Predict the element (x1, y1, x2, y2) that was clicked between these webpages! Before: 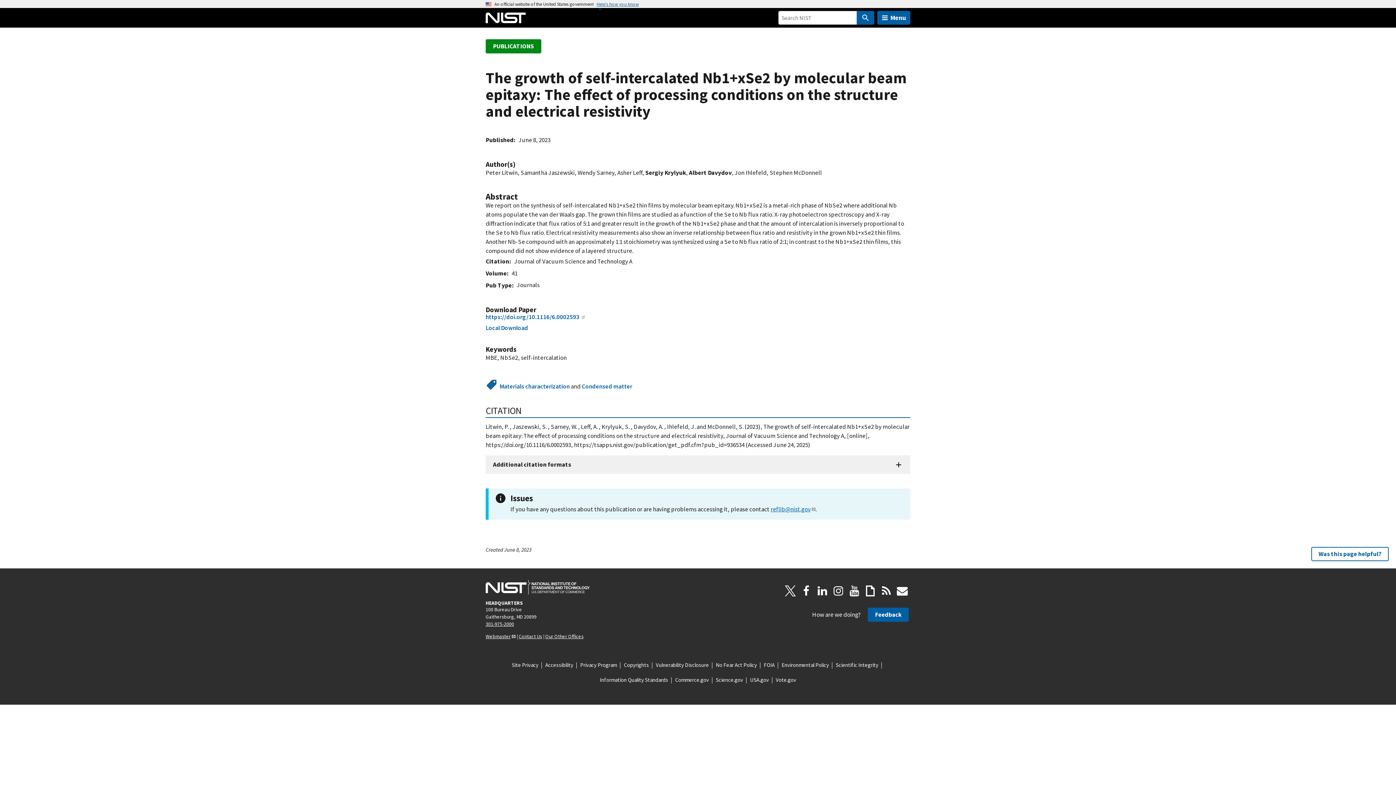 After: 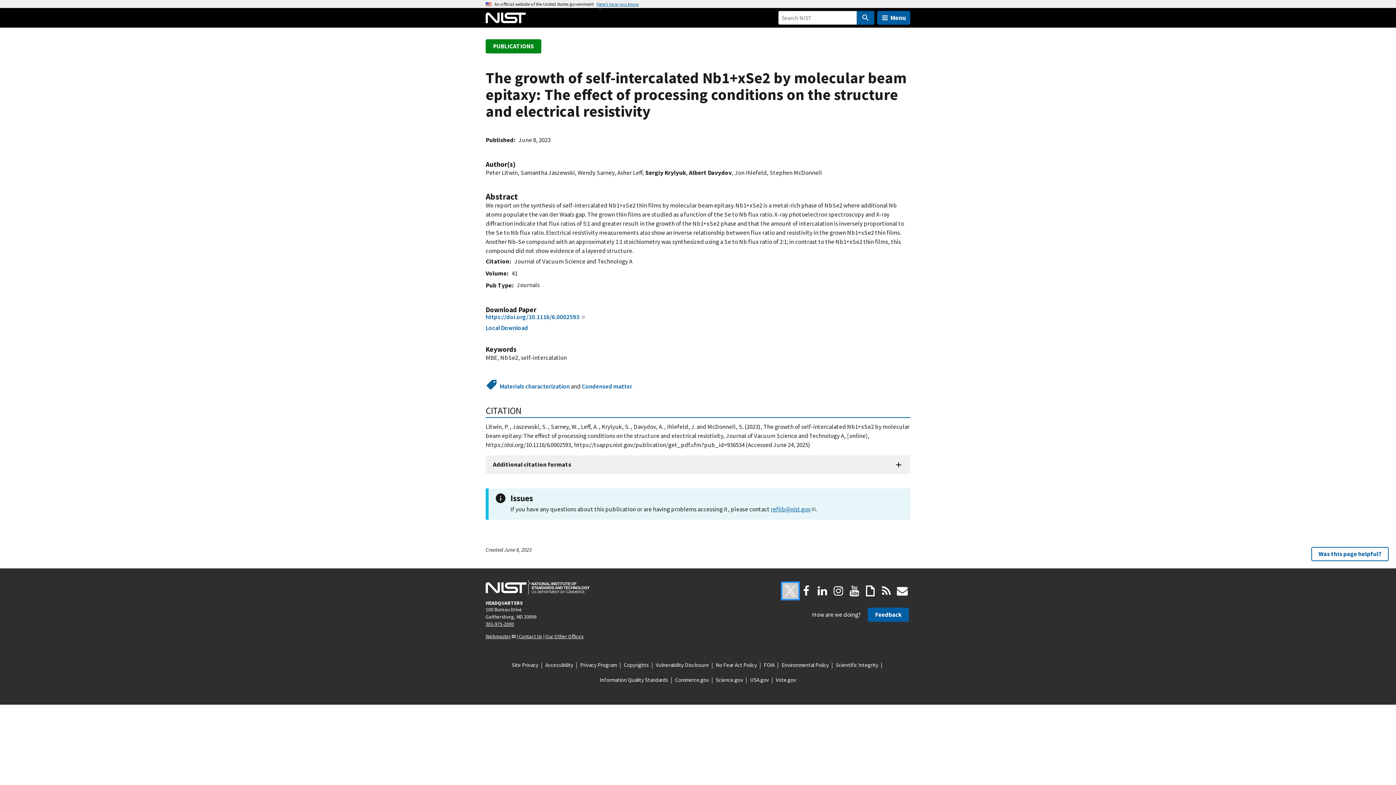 Action: label: X.com bbox: (782, 583, 798, 599)